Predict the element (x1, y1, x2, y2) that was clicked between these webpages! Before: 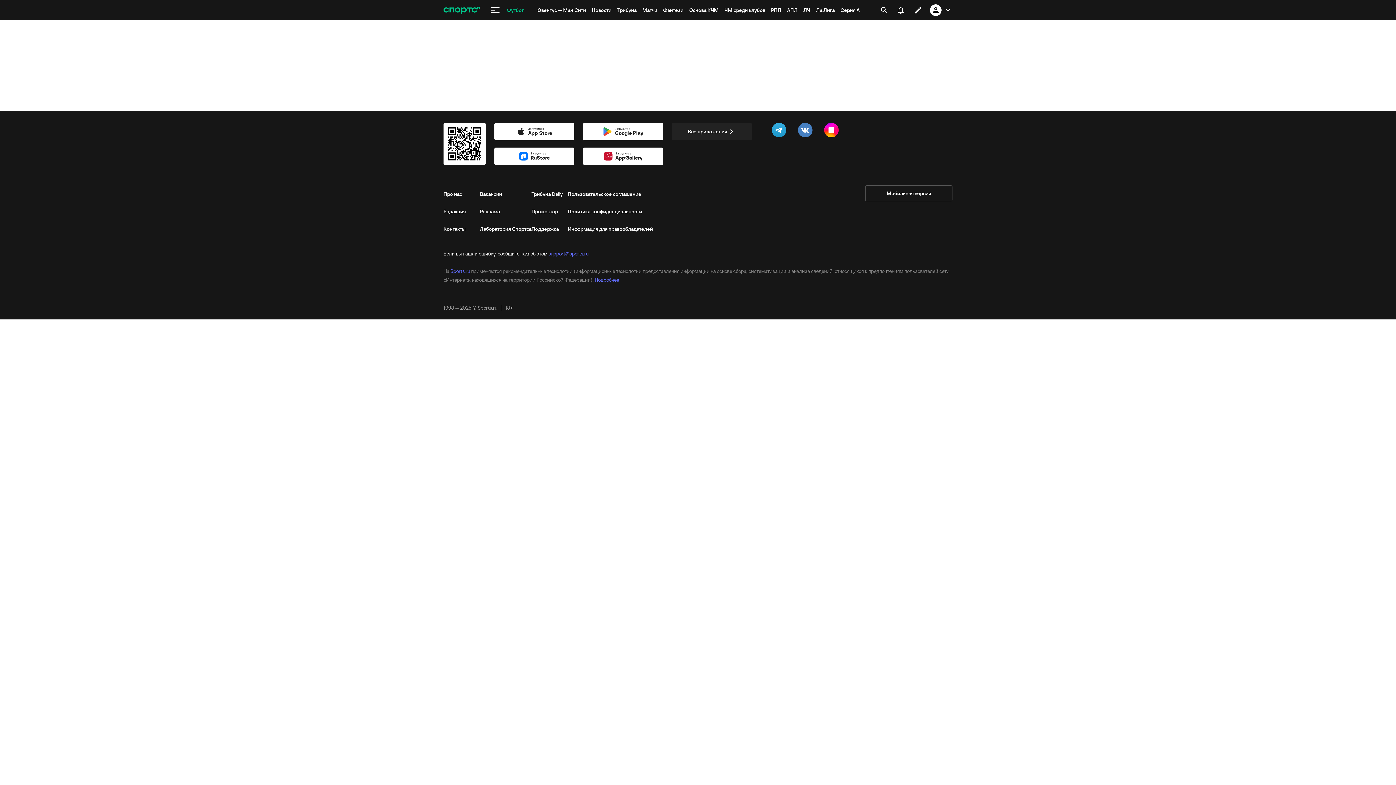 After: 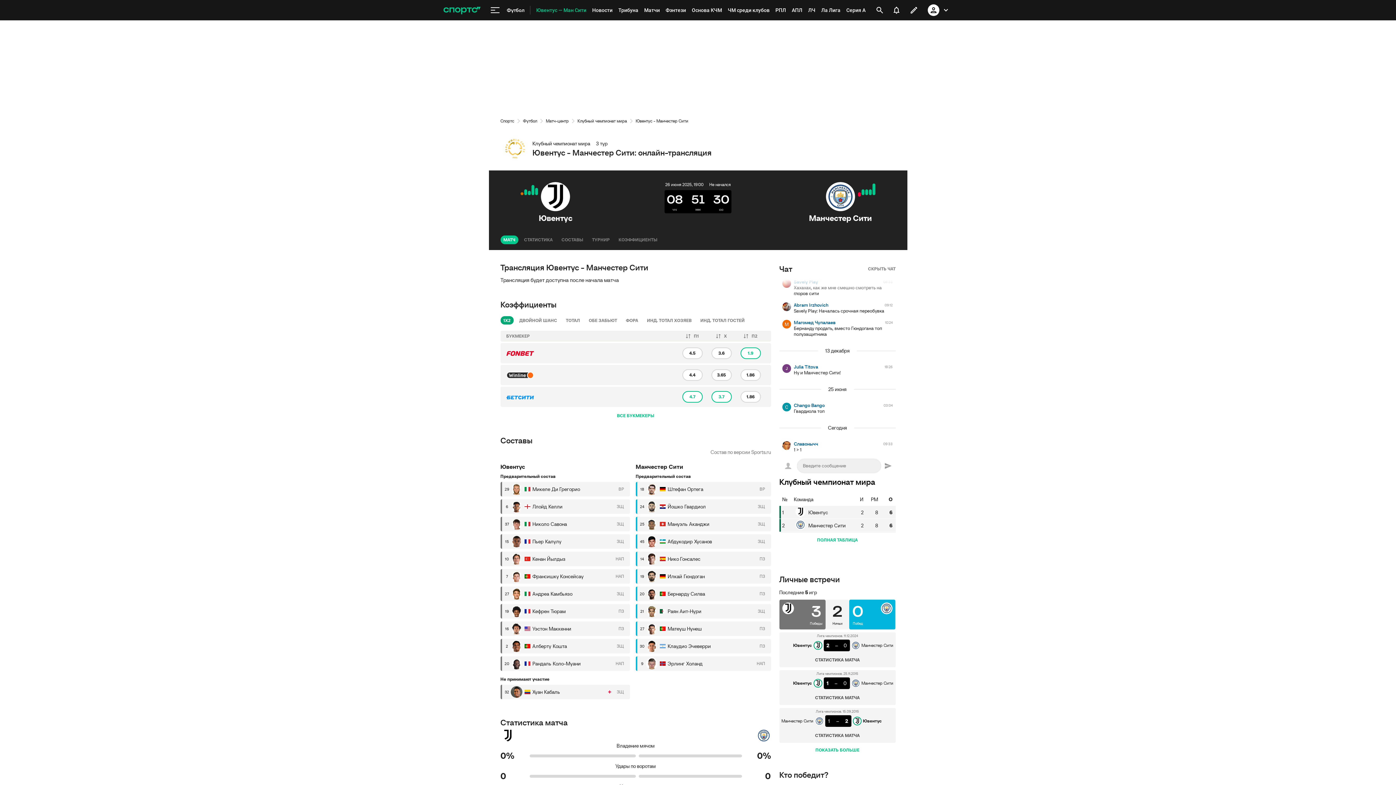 Action: label: Ювентус — Ман Сити bbox: (533, 0, 589, 20)